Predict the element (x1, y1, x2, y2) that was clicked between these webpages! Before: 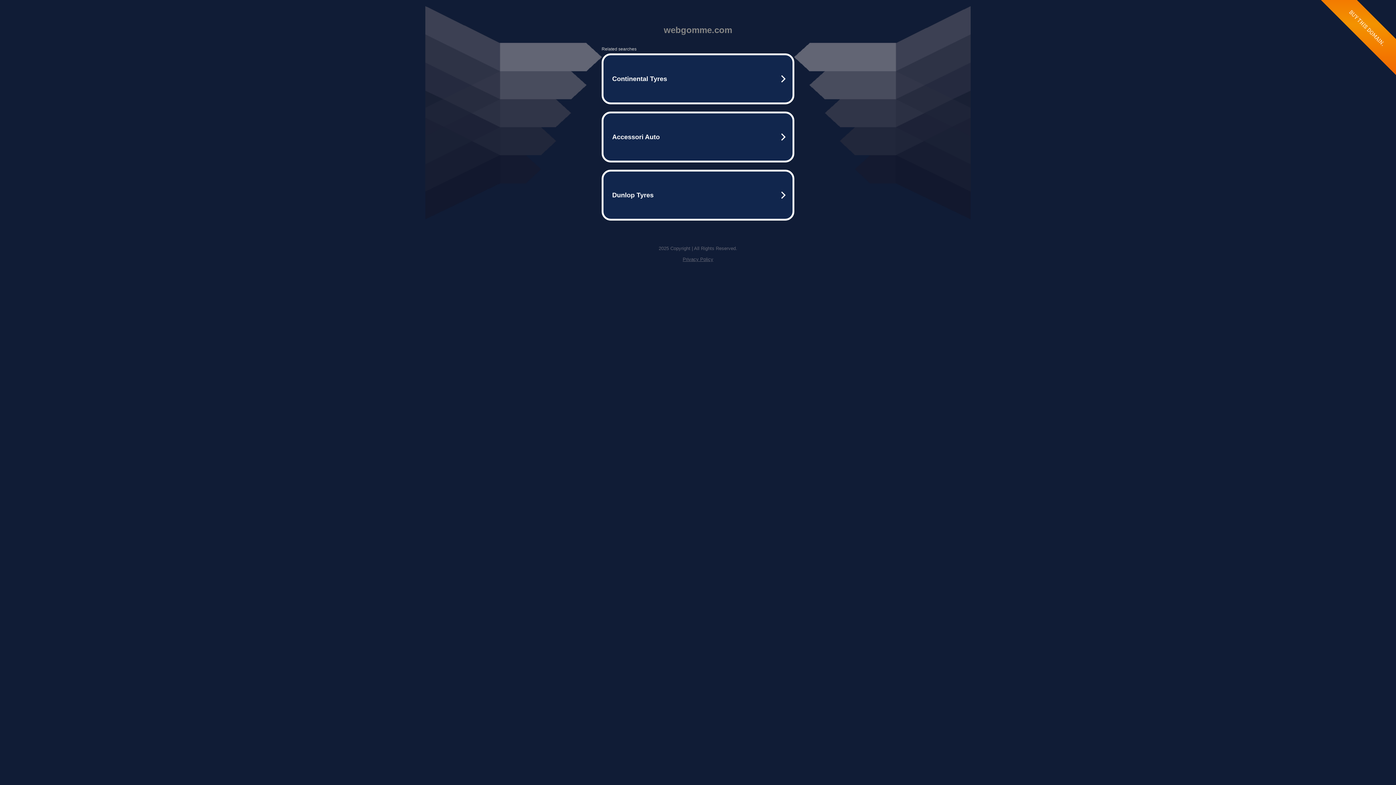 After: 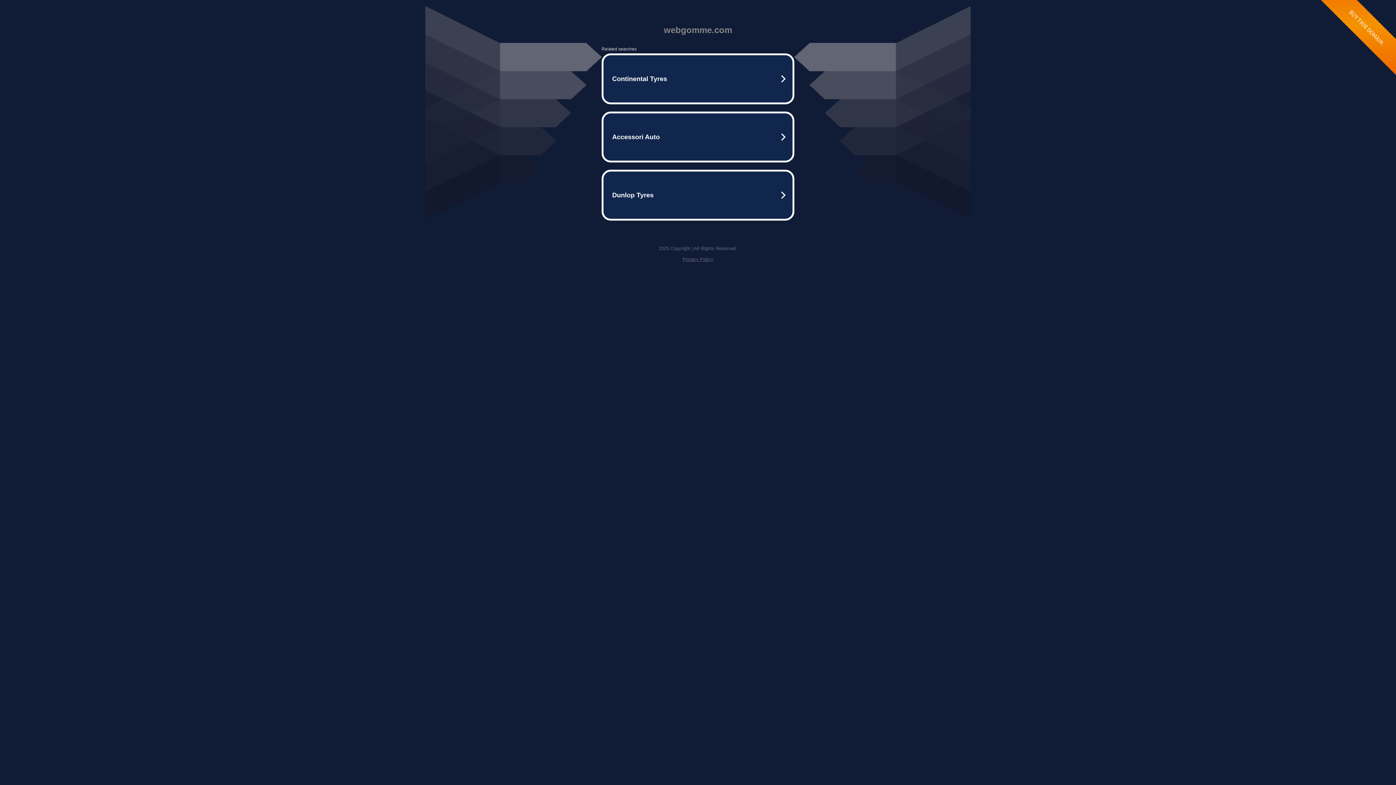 Action: bbox: (682, 256, 713, 262) label: Privacy Policy